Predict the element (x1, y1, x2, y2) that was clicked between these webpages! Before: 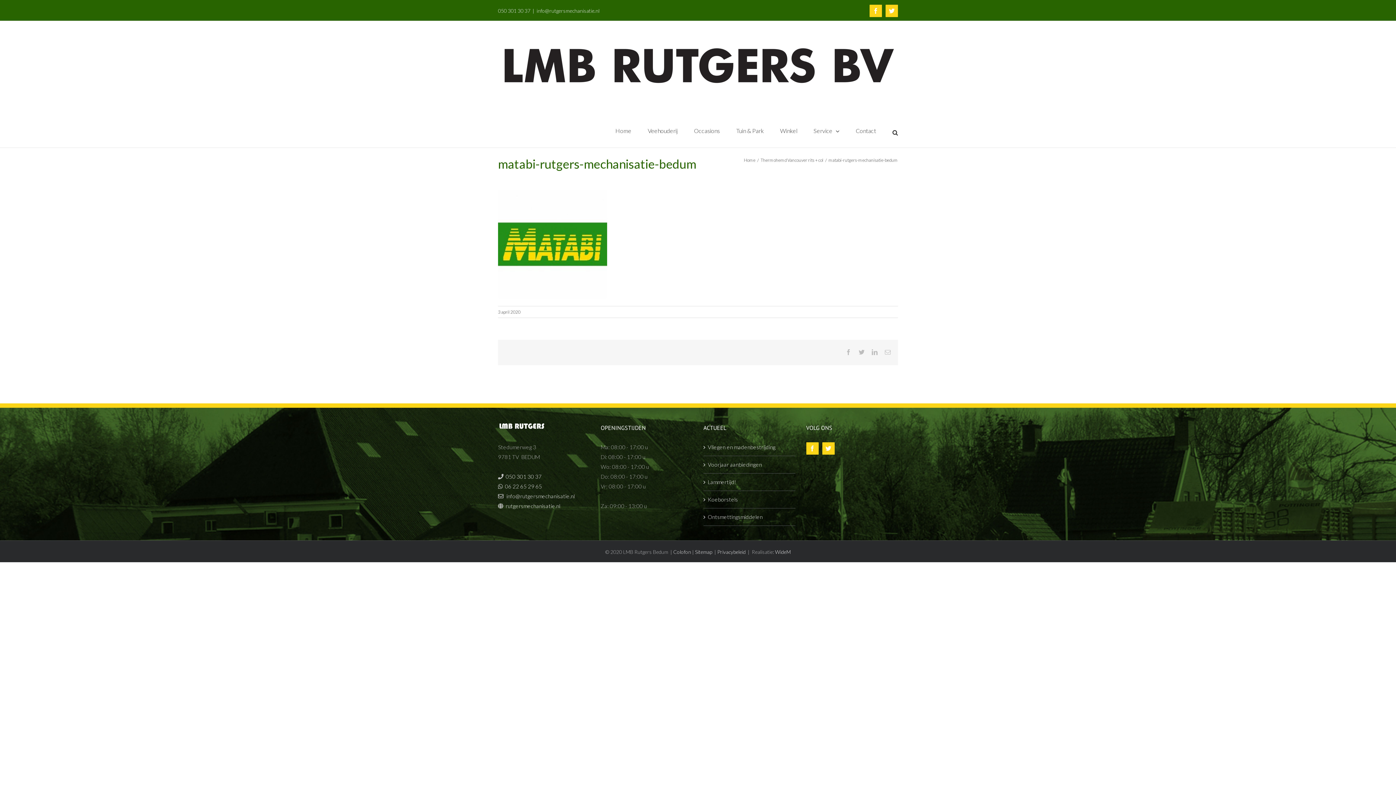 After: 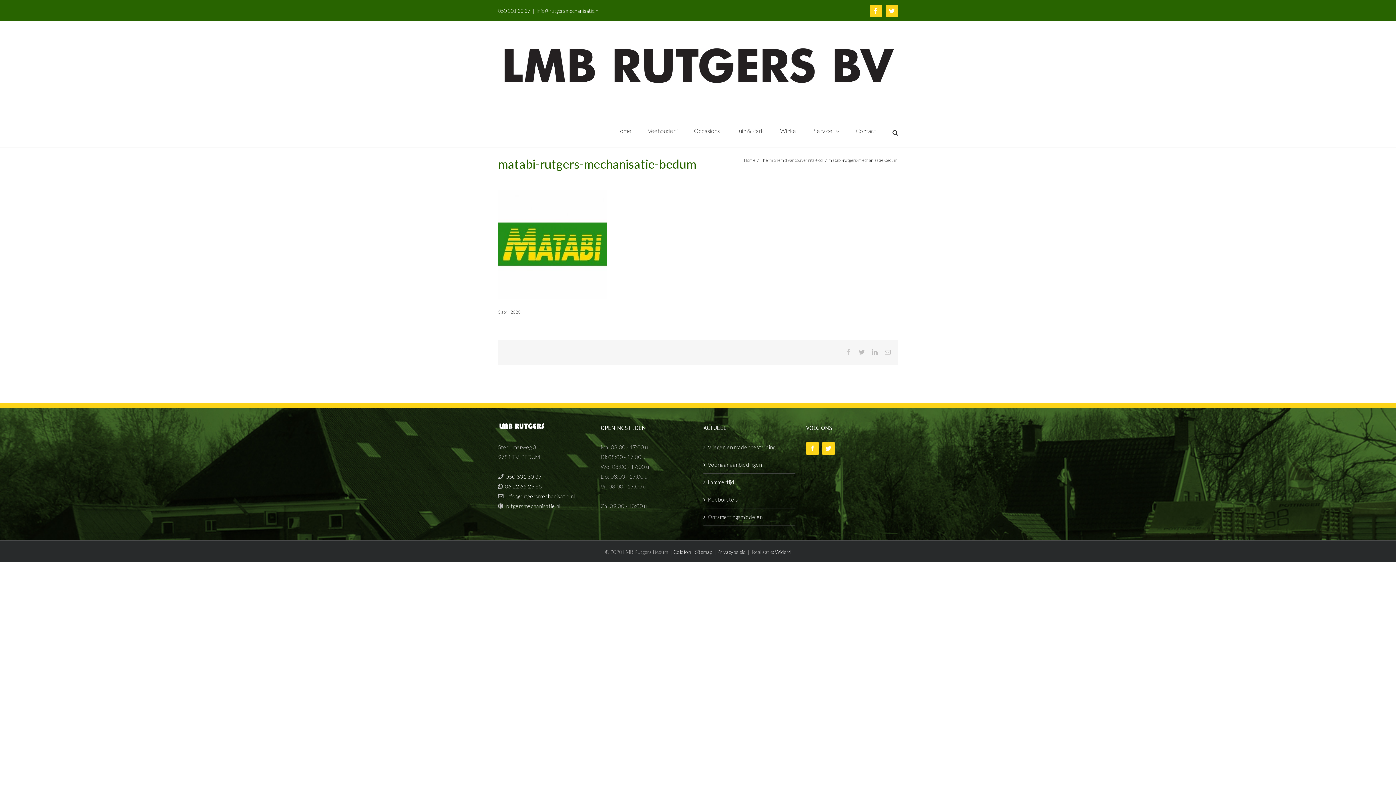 Action: bbox: (845, 349, 851, 355) label: Facebook